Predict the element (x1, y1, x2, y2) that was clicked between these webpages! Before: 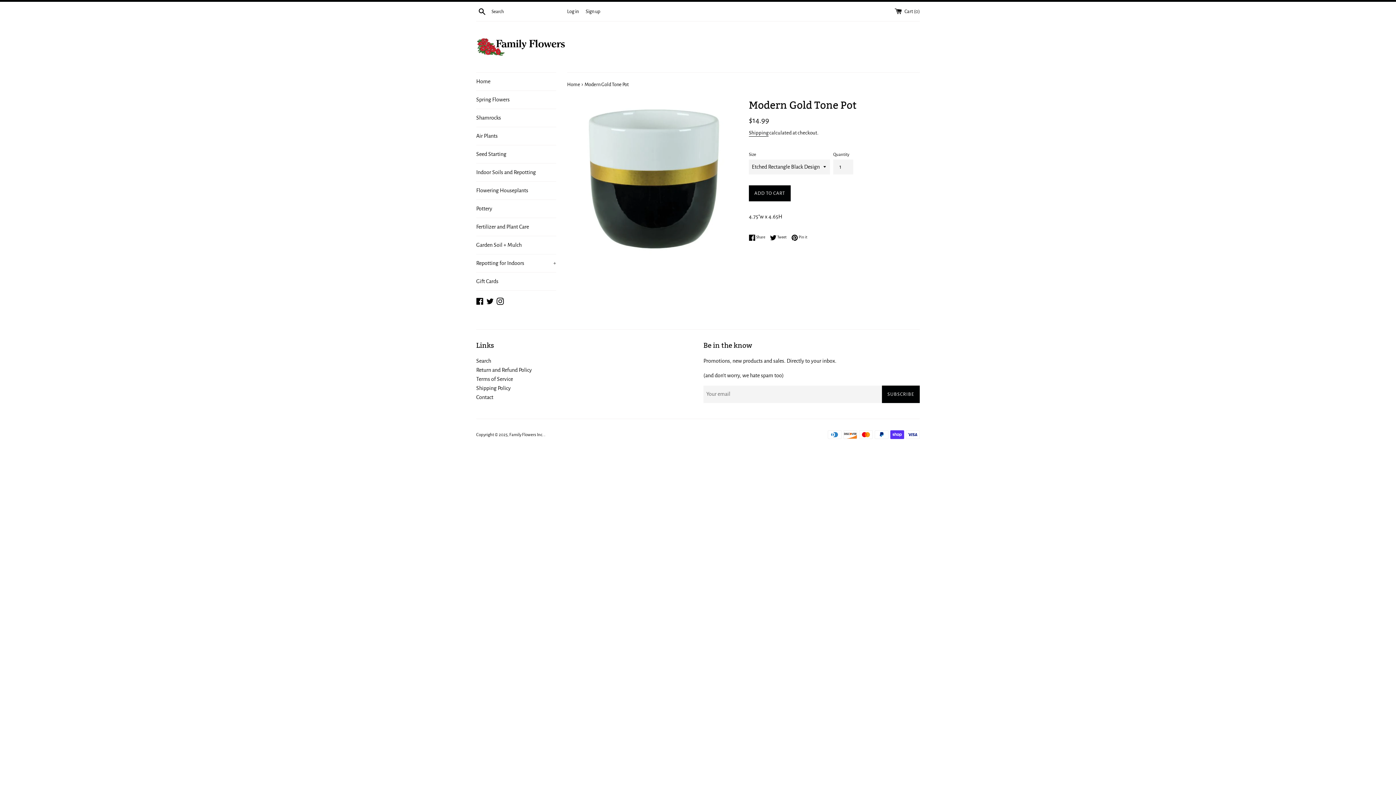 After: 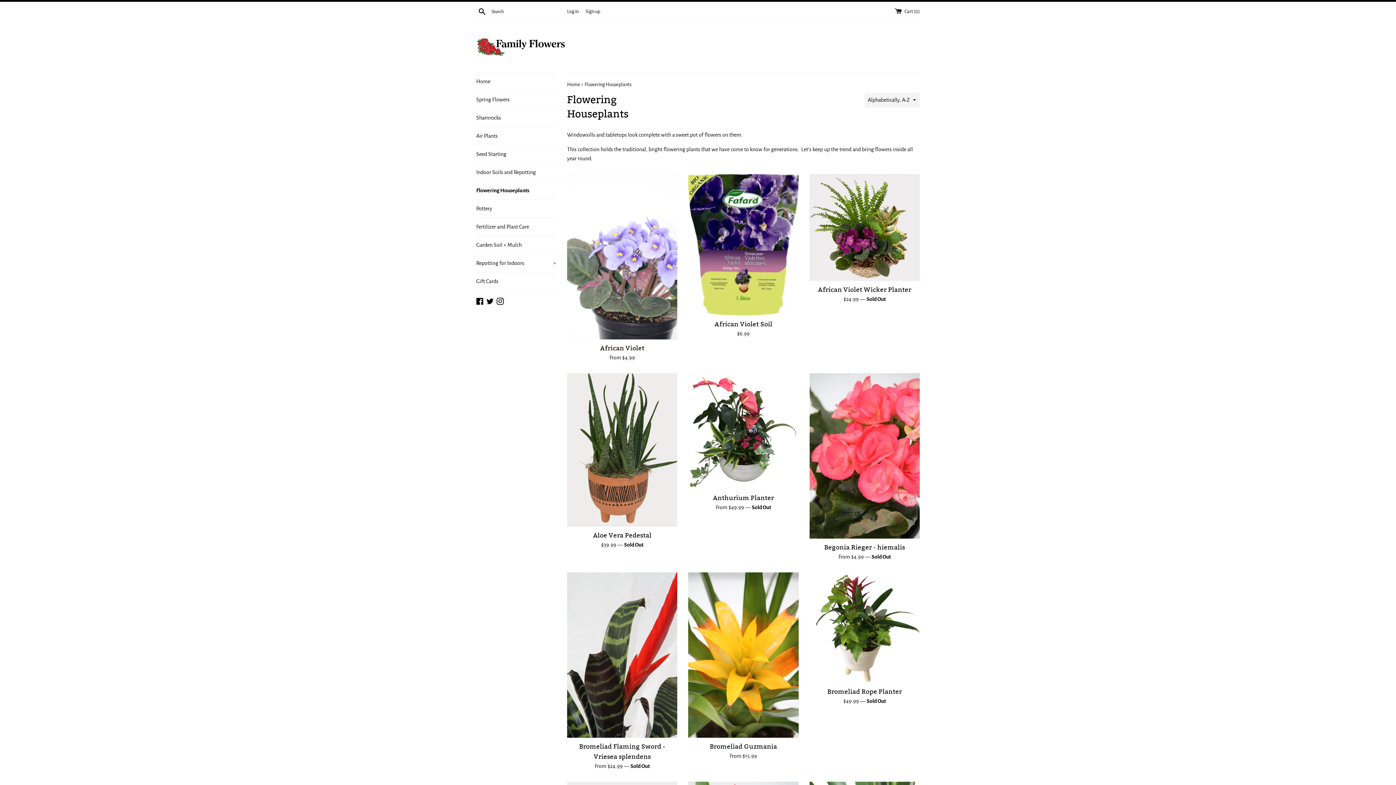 Action: bbox: (476, 181, 556, 199) label: Flowering Houseplants